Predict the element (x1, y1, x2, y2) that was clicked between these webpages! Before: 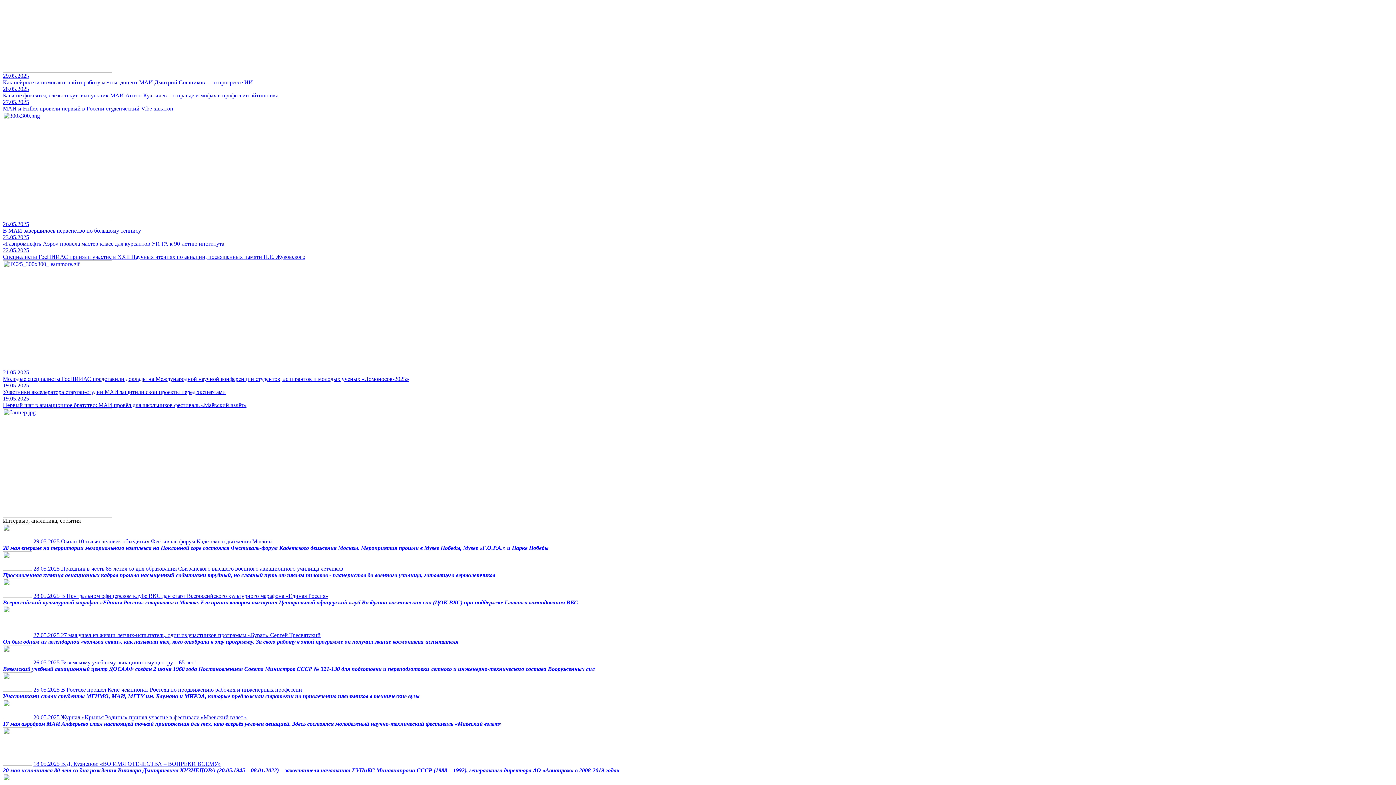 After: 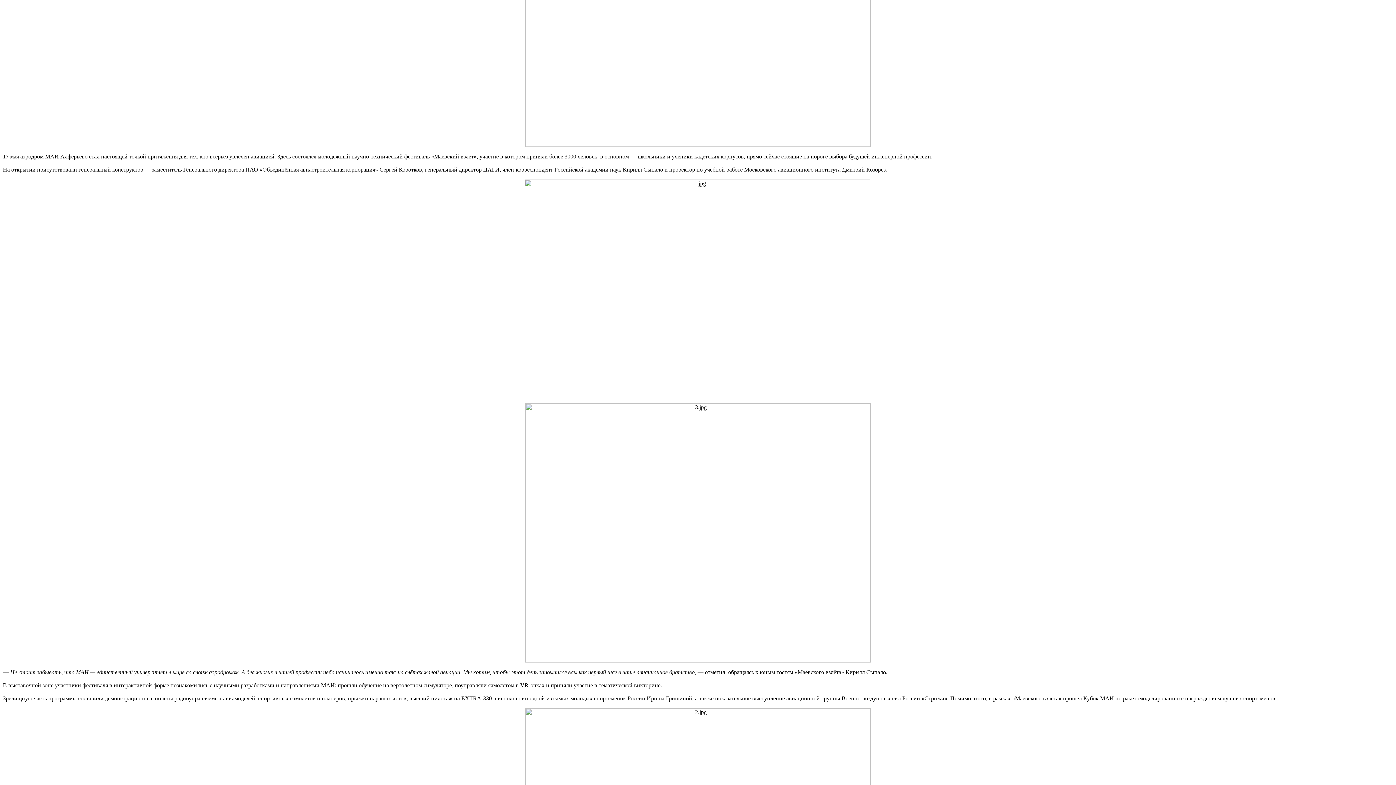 Action: label: 20.05.2025 Журнал «Крылья Родины» принял участие в фестивале «Маёвский взлёт». bbox: (33, 714, 247, 720)